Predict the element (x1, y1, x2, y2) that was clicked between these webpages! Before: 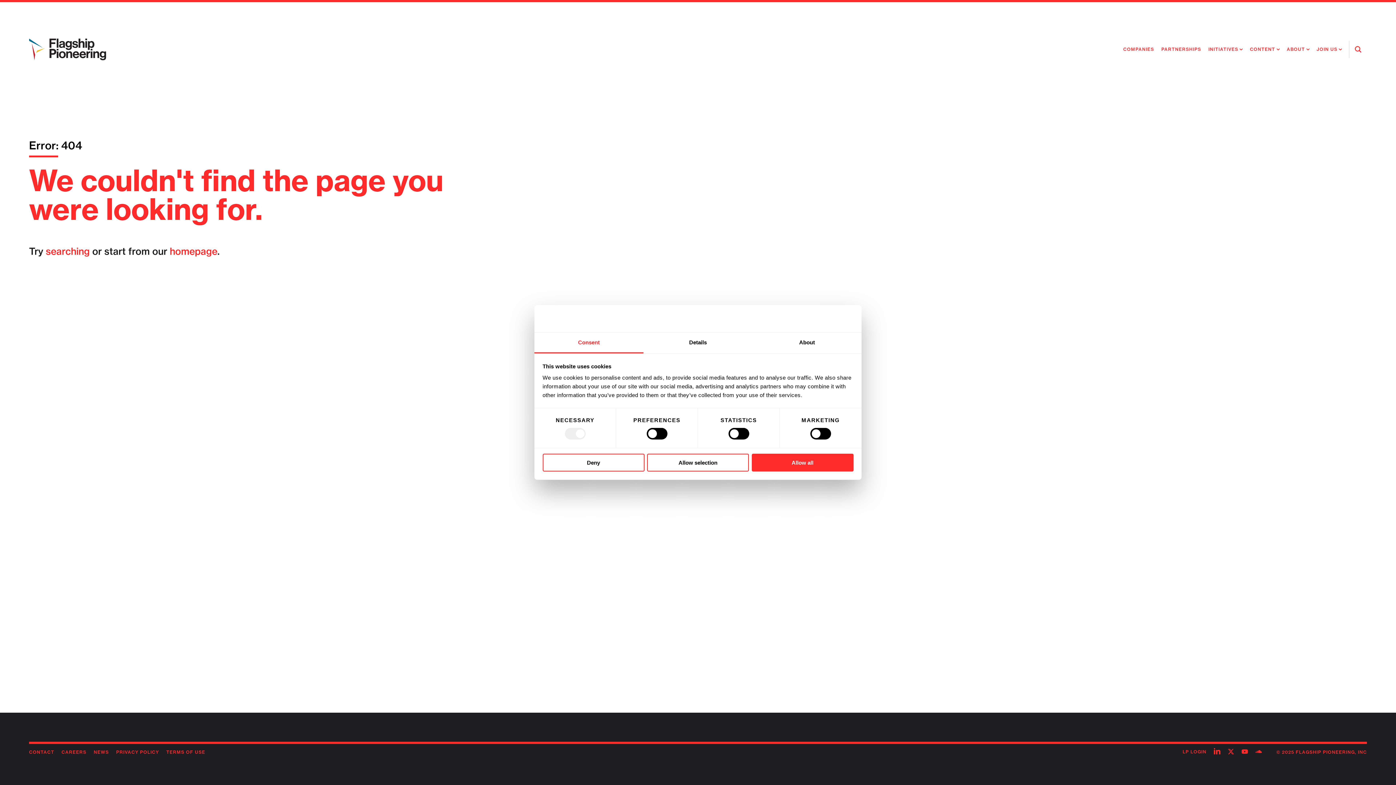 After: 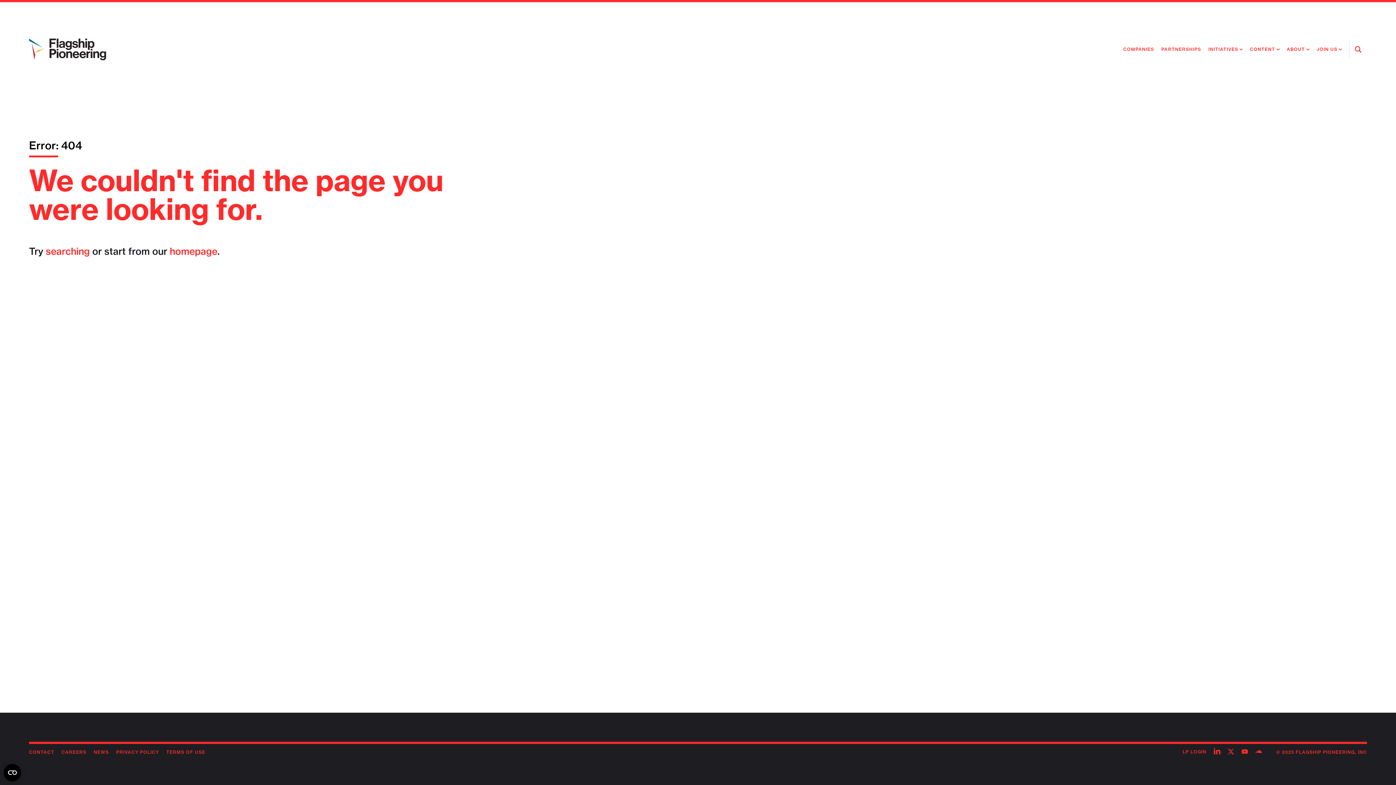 Action: label: Allow all bbox: (751, 453, 853, 471)